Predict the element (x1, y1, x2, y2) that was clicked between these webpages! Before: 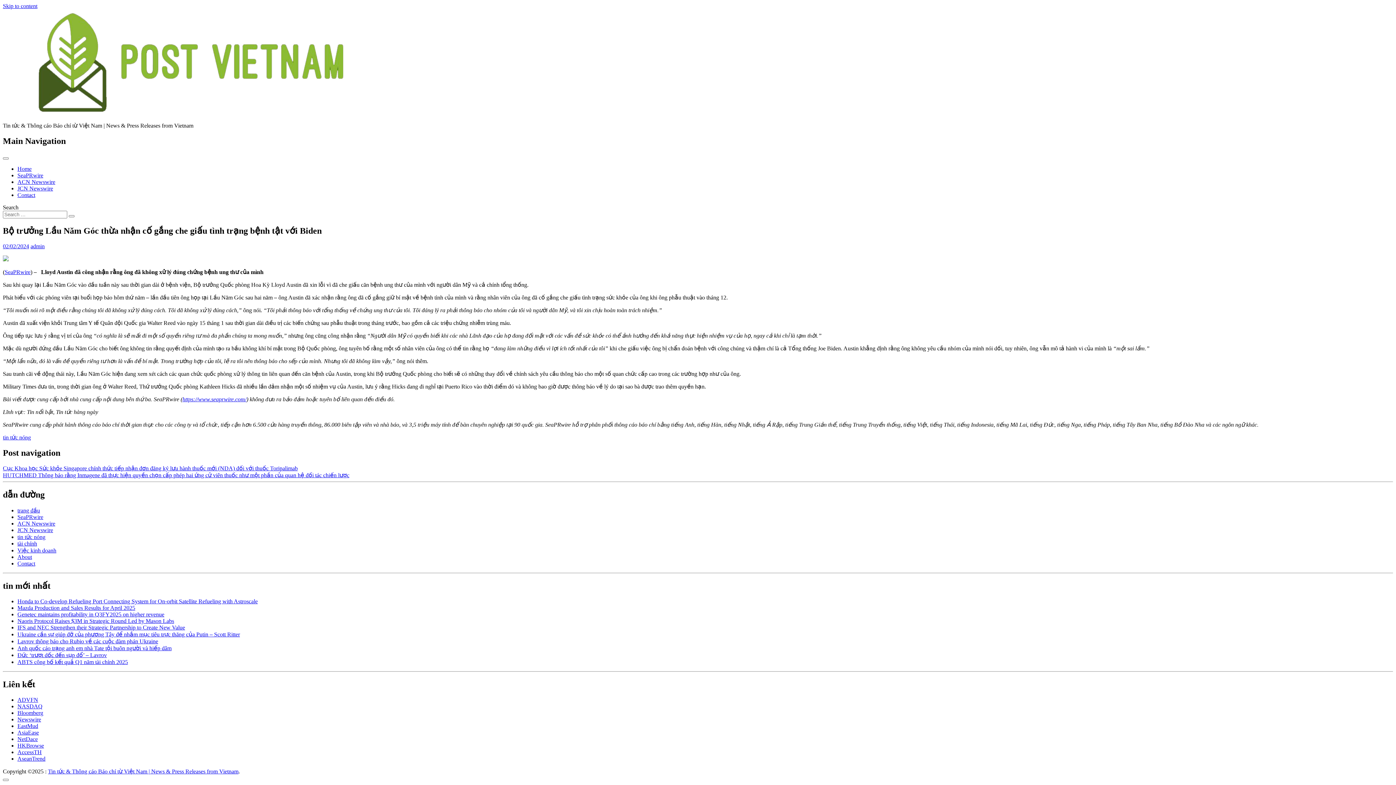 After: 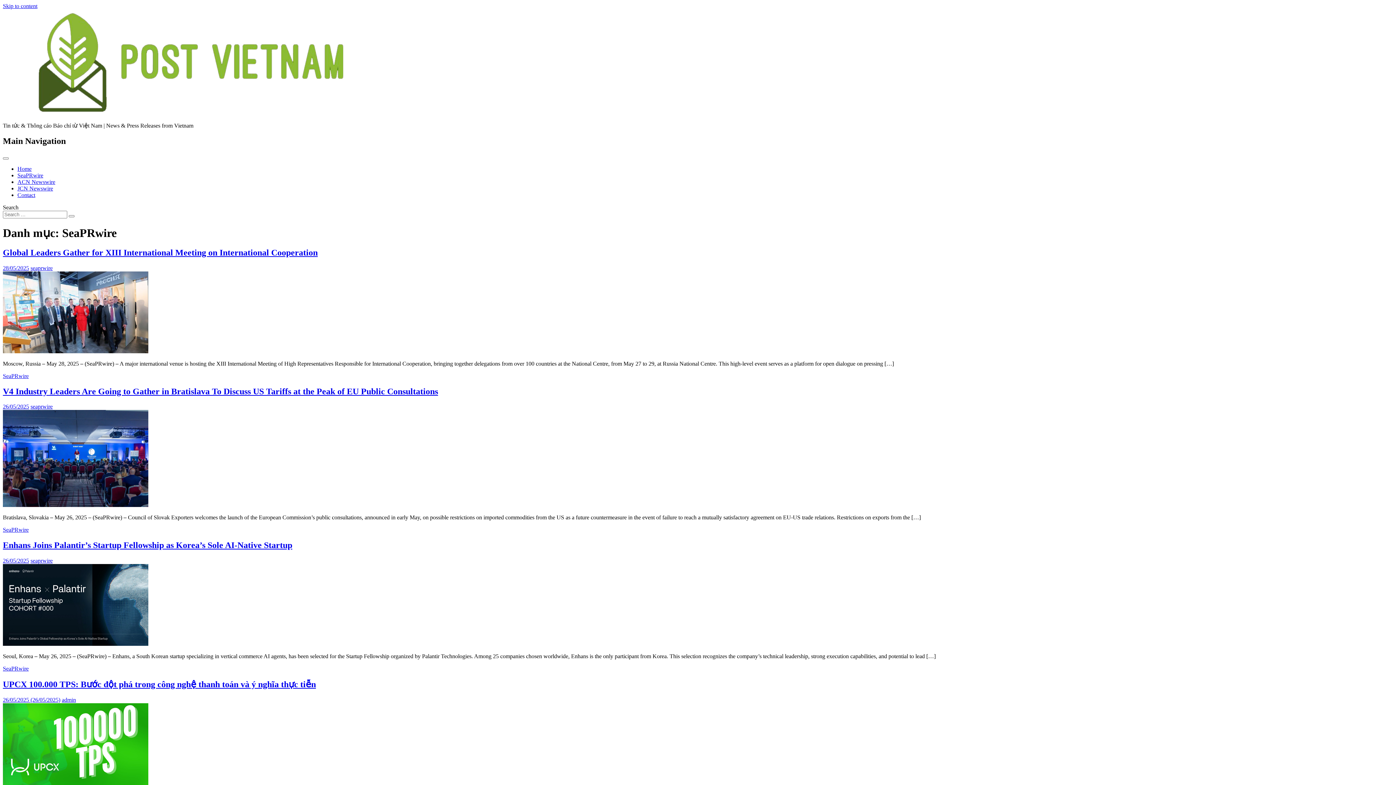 Action: label: SeaPRwire bbox: (17, 172, 43, 178)